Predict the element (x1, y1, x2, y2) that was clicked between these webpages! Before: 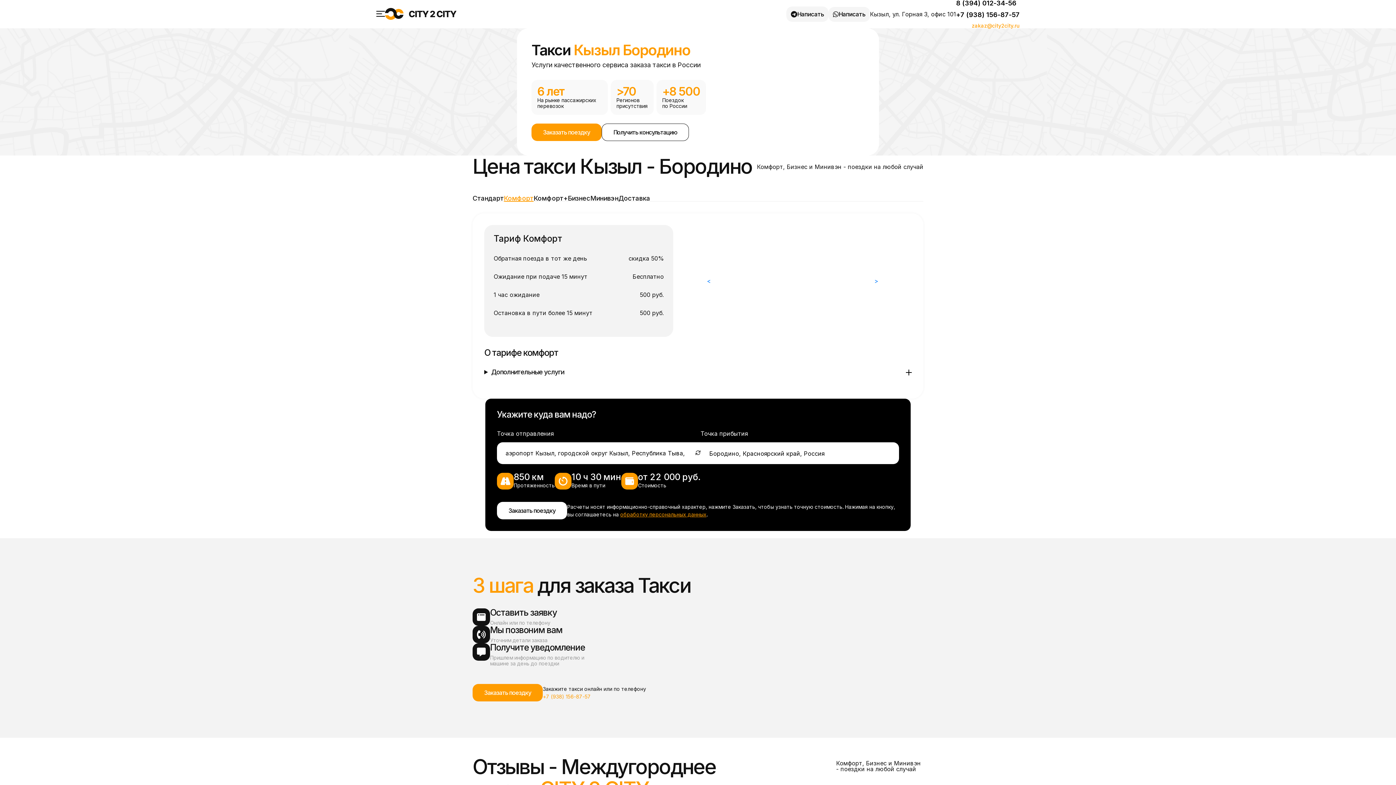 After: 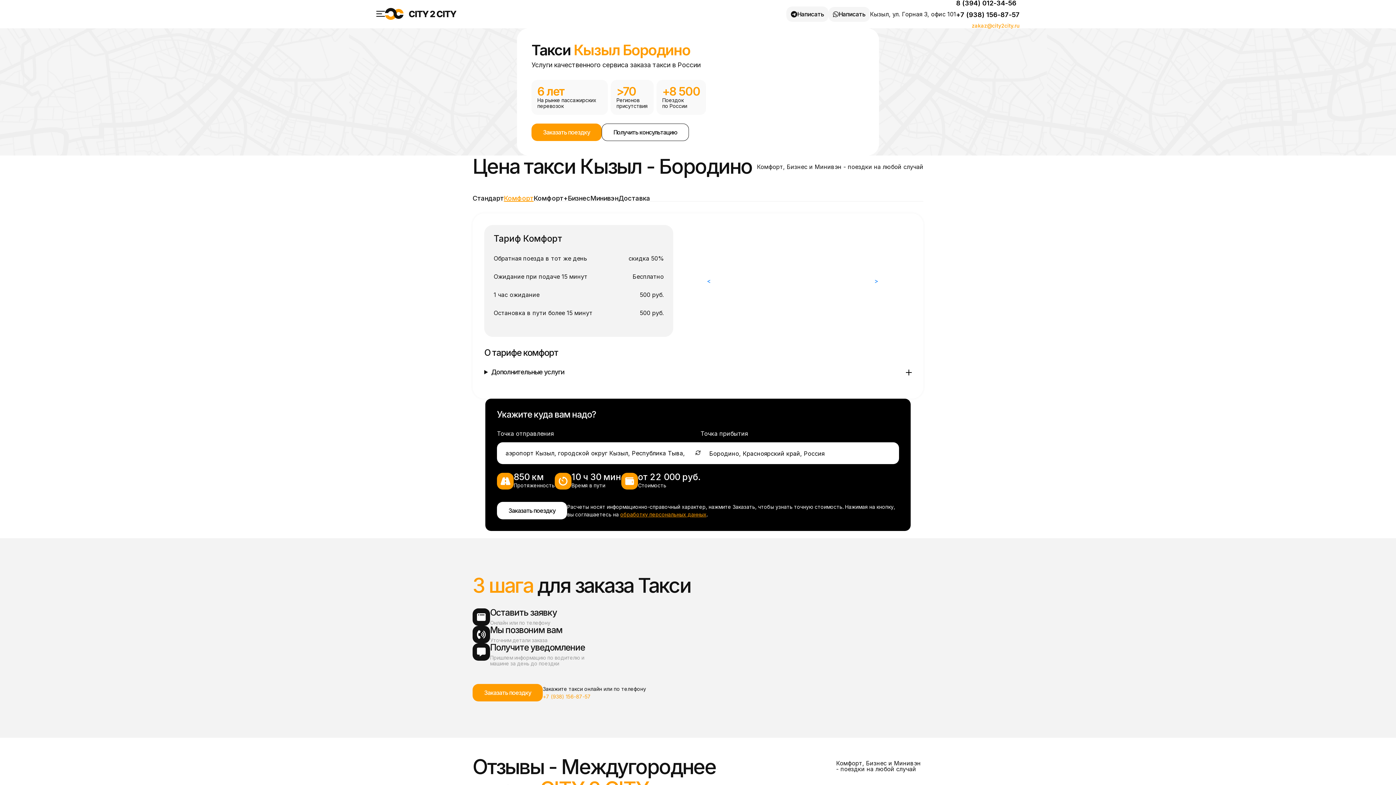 Action: label: Комфорт bbox: (504, 195, 533, 201)